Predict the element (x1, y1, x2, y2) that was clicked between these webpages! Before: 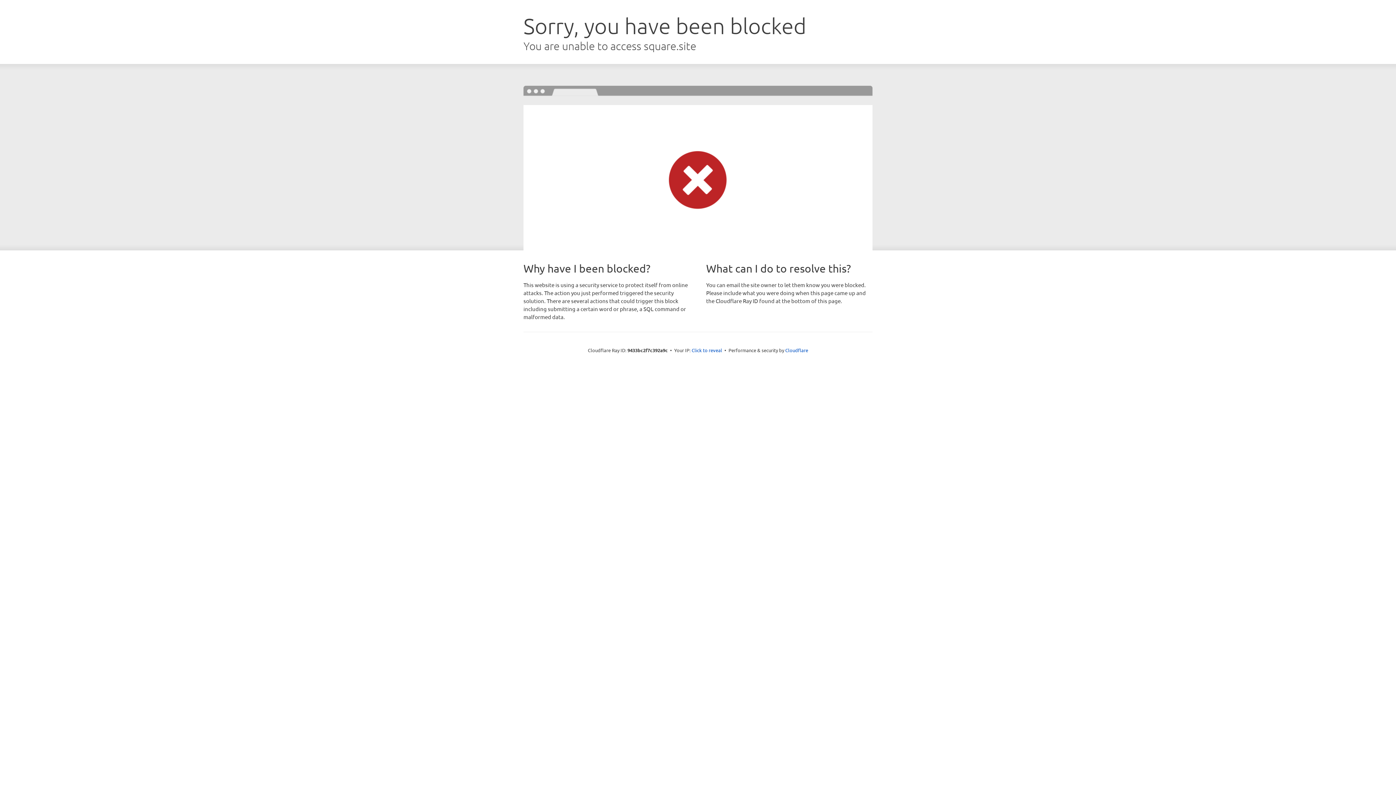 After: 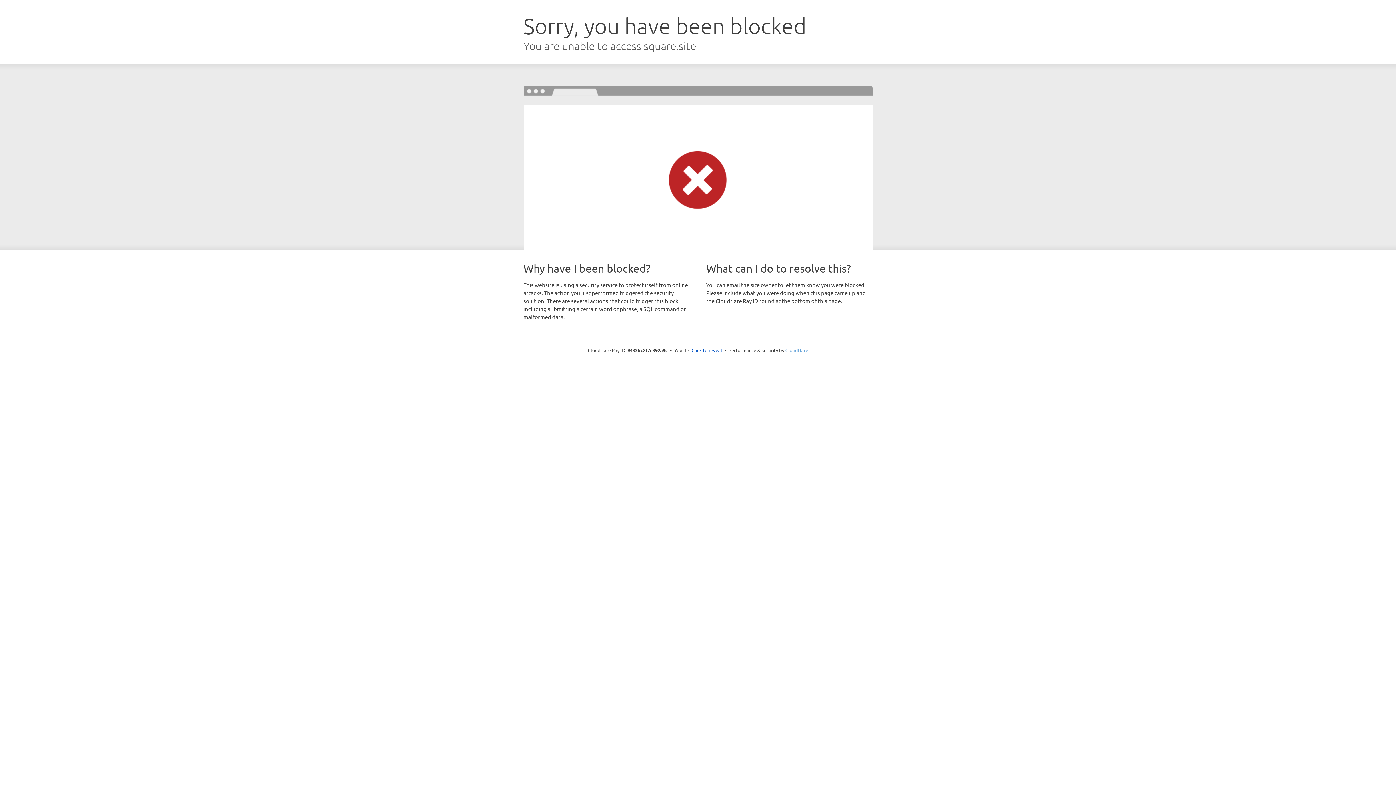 Action: bbox: (785, 347, 808, 353) label: Cloudflare